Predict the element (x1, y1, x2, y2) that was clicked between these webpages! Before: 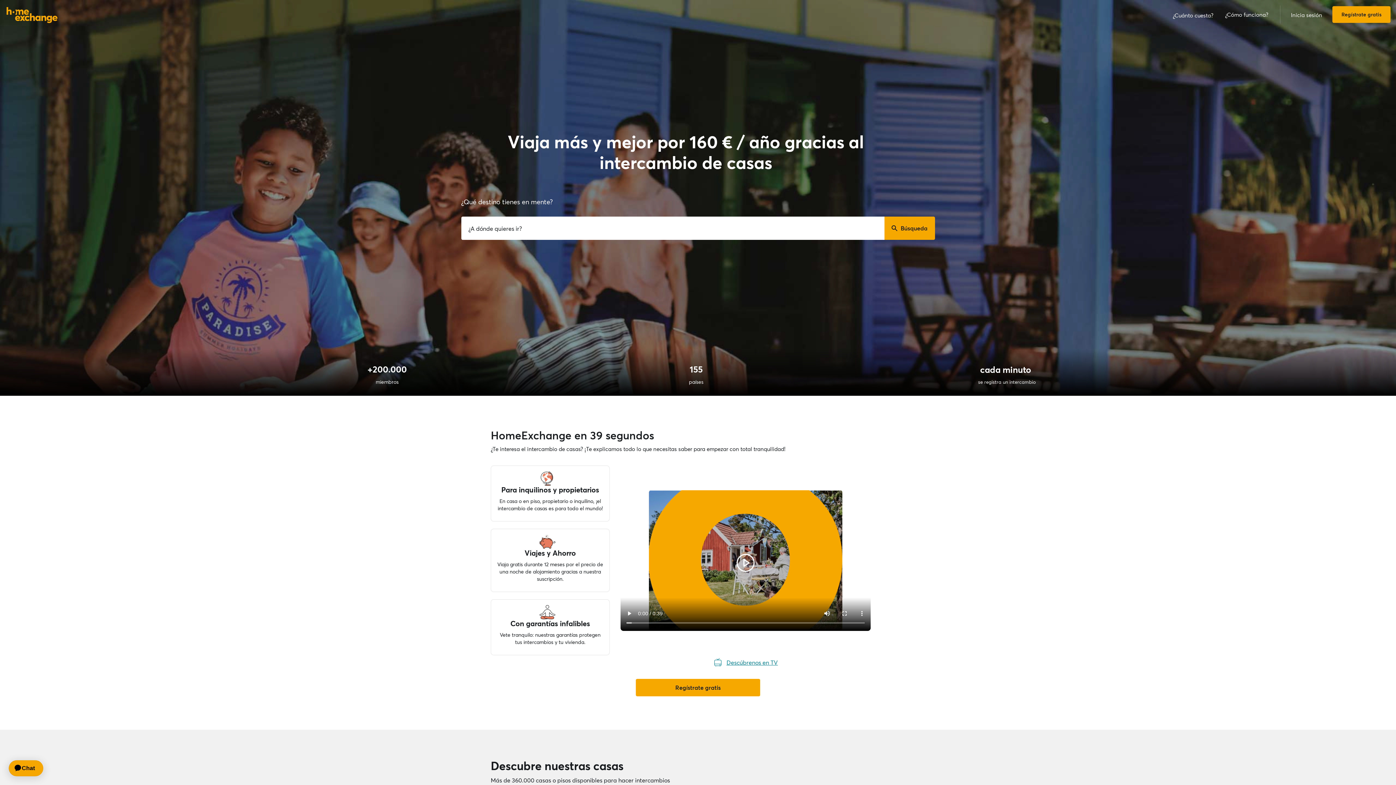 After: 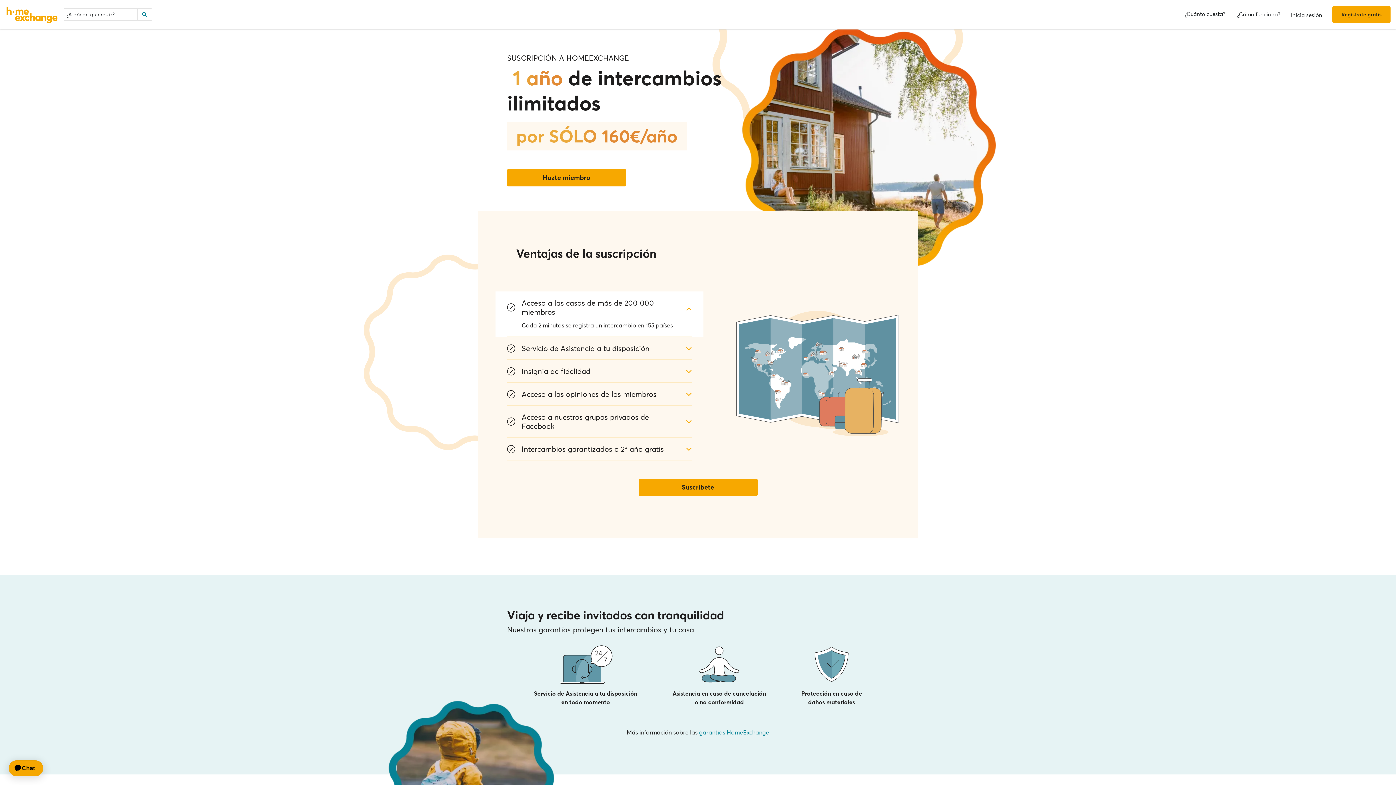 Action: label: ¿Cuánto cuesta? bbox: (1167, 5, 1219, 23)